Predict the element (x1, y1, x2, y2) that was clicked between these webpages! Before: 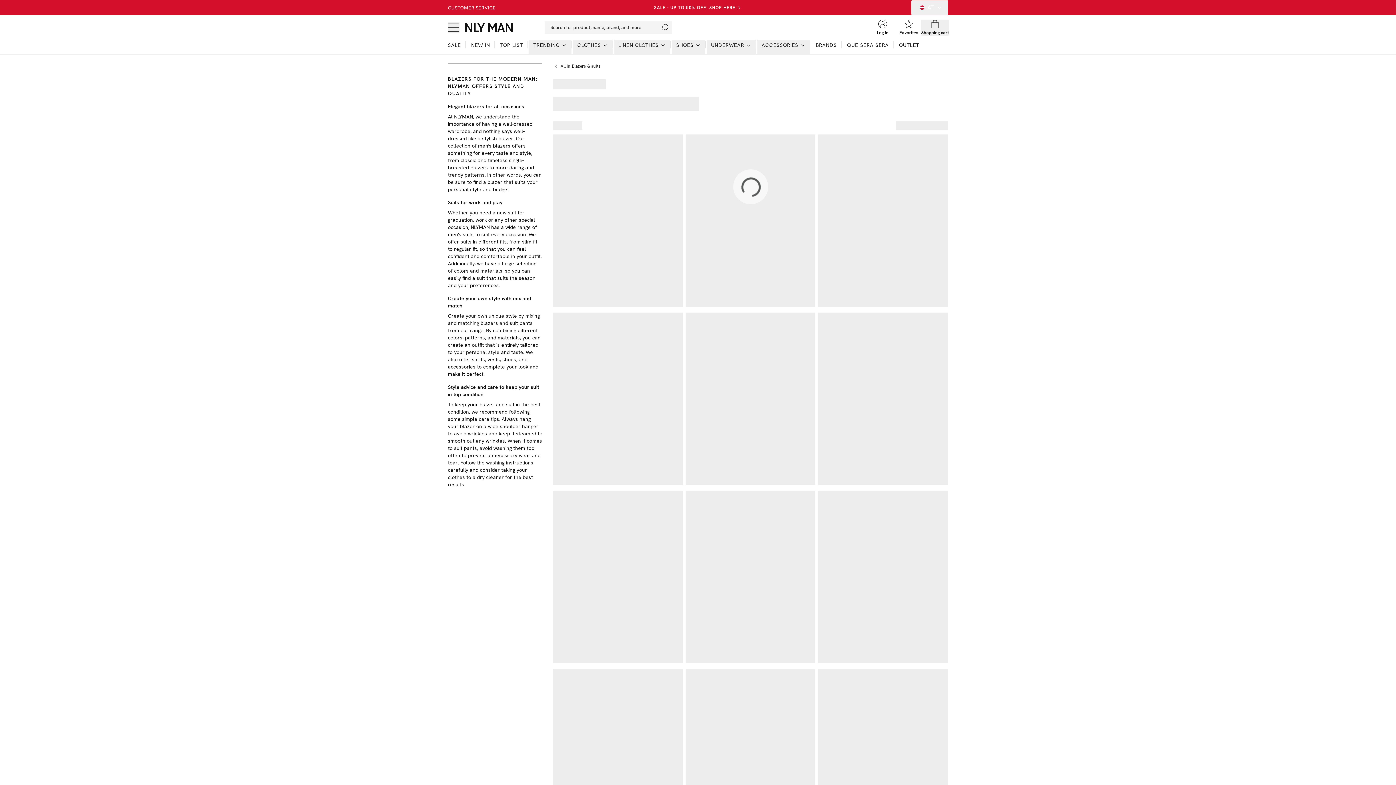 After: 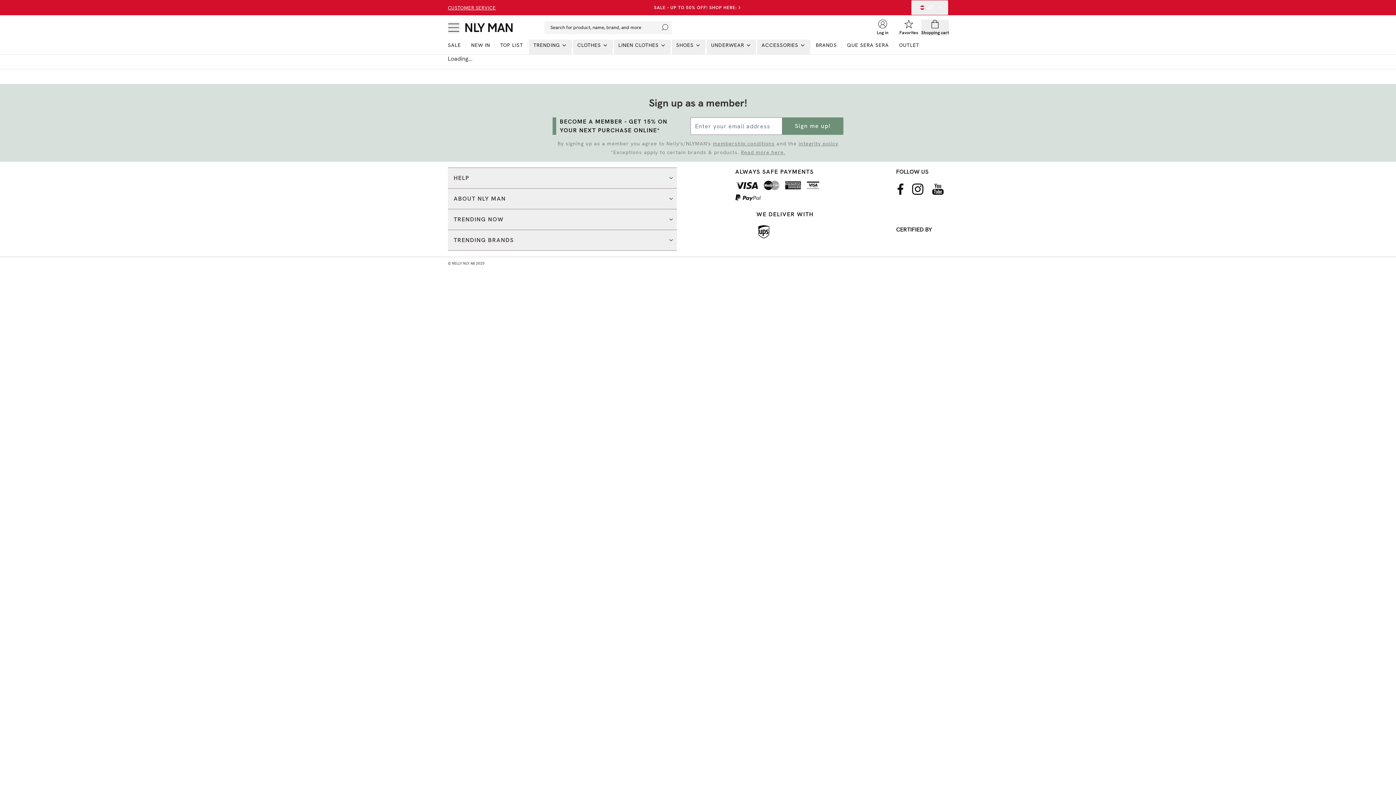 Action: bbox: (466, 39, 494, 54) label: NEW IN